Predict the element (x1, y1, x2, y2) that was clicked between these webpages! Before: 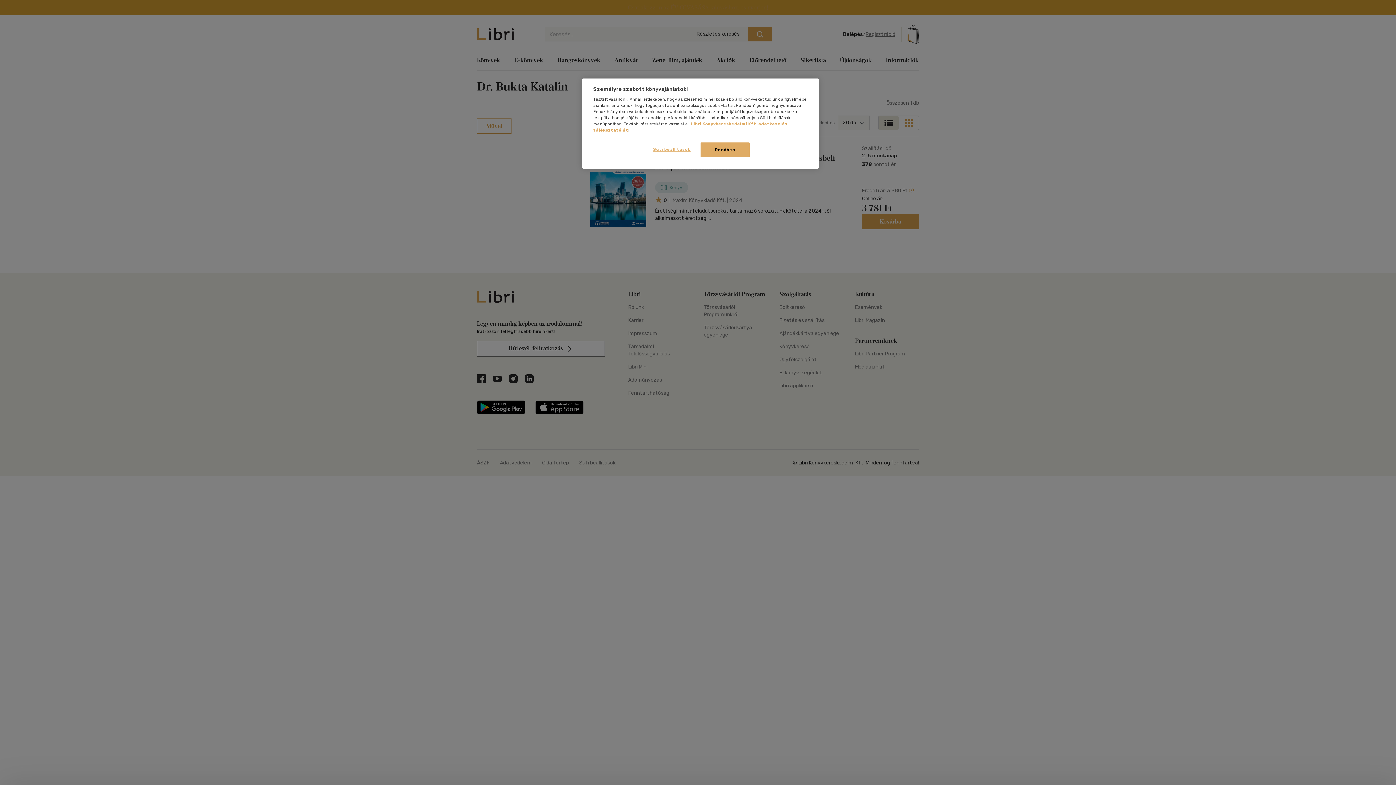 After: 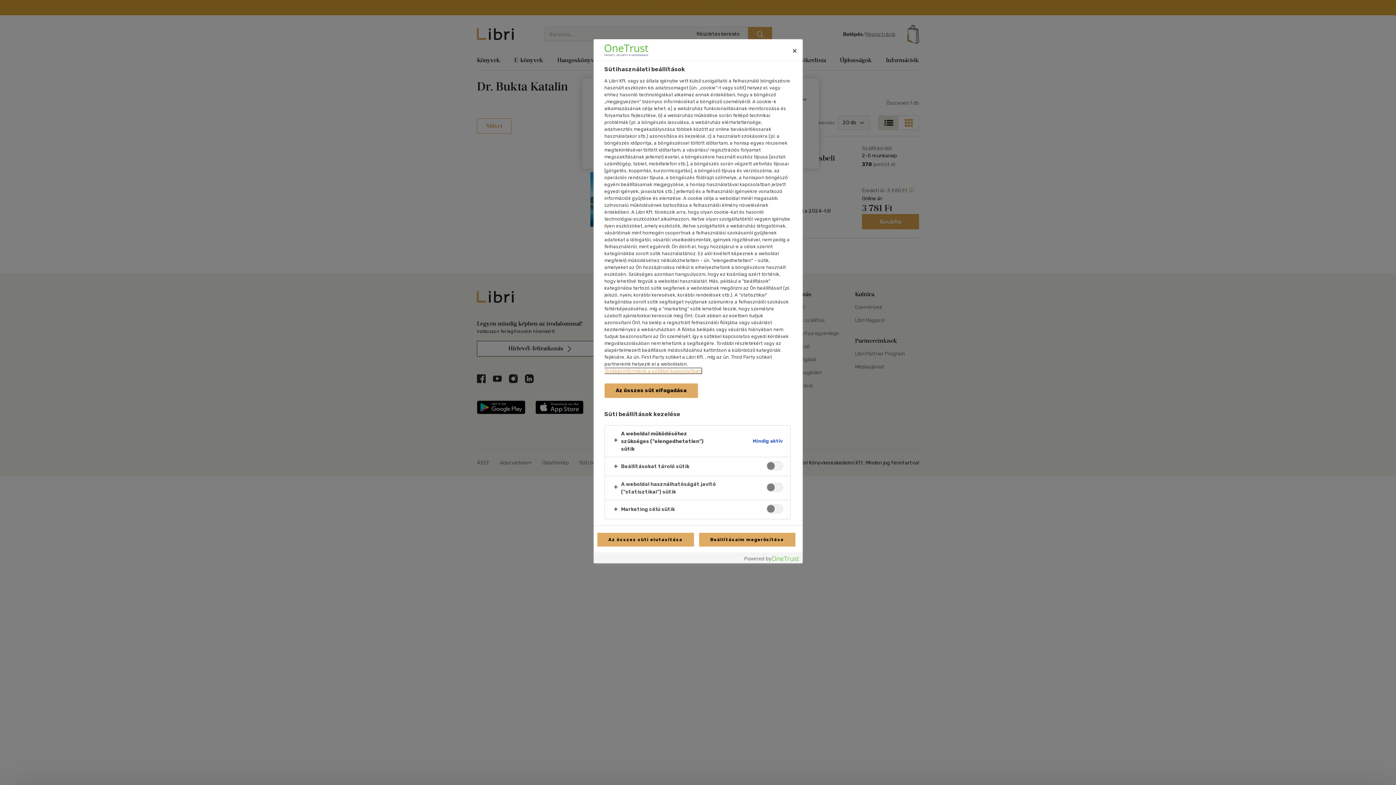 Action: label: Süti beállítások bbox: (647, 142, 696, 156)